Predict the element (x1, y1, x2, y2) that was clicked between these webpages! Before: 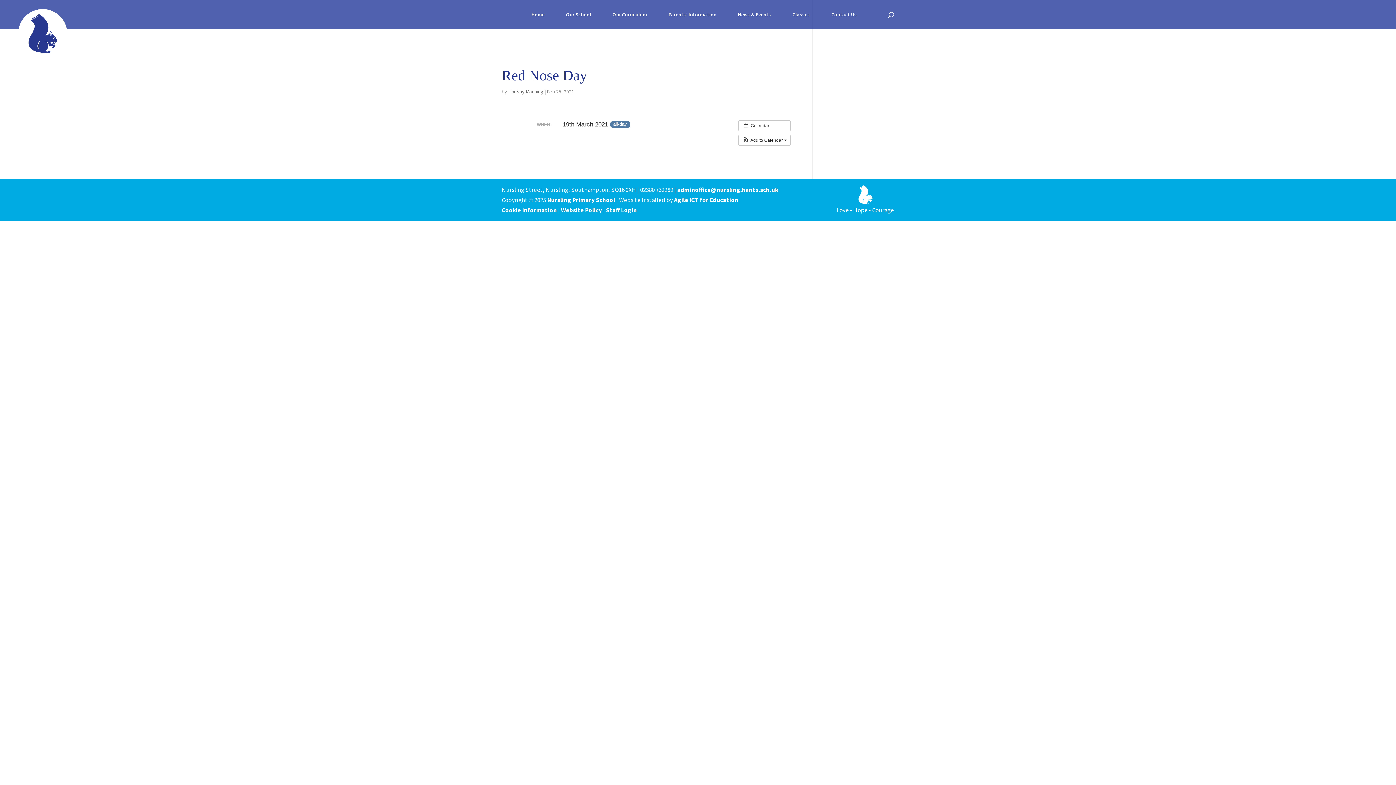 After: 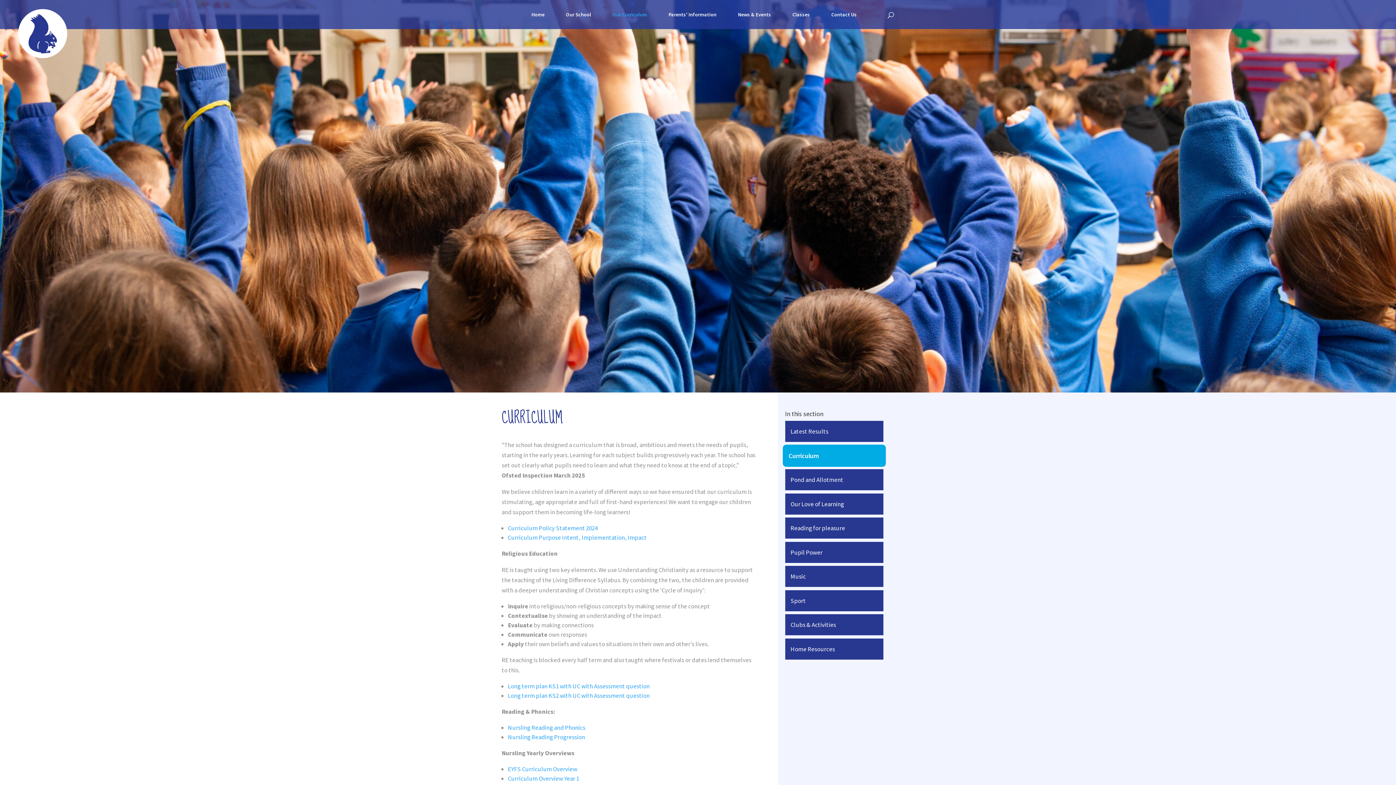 Action: bbox: (612, 12, 647, 29) label: Our Curriculum